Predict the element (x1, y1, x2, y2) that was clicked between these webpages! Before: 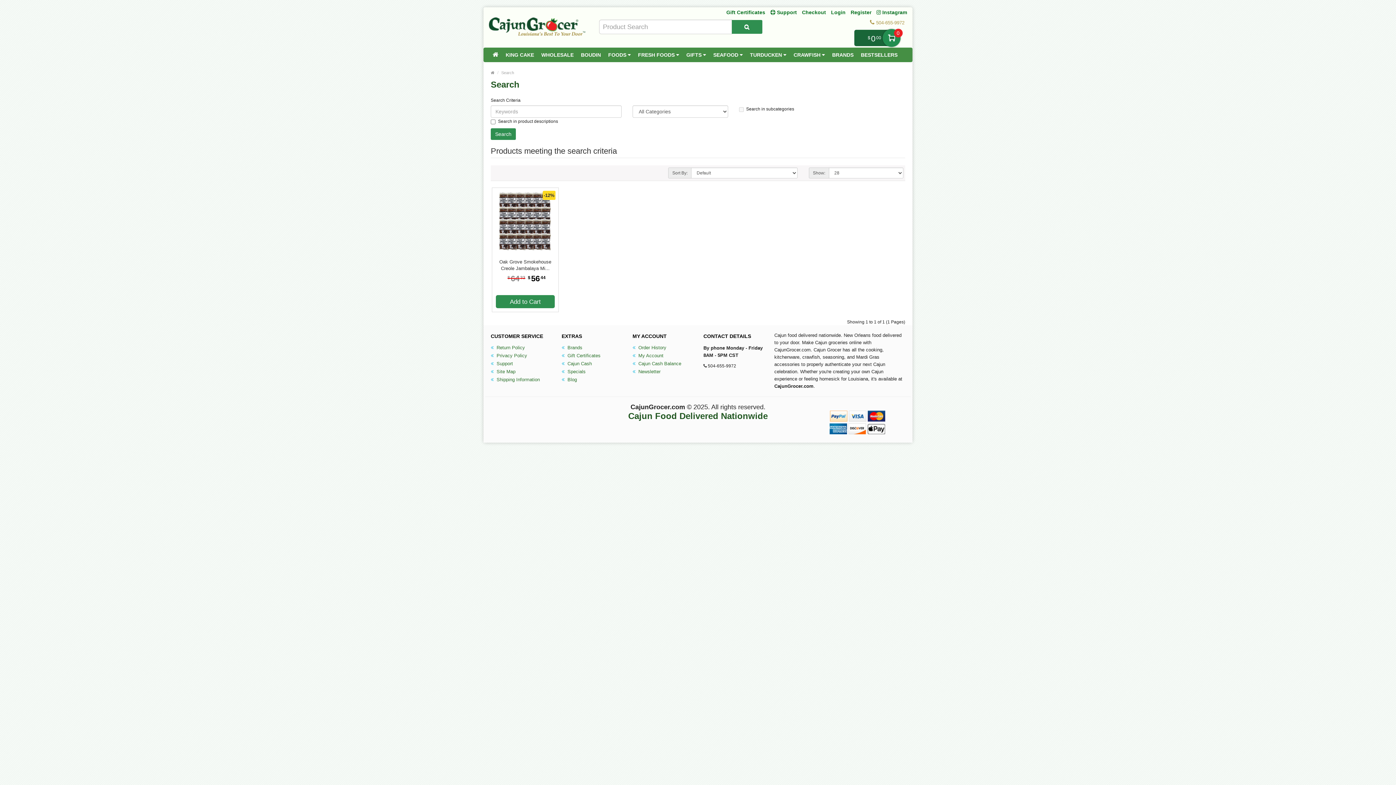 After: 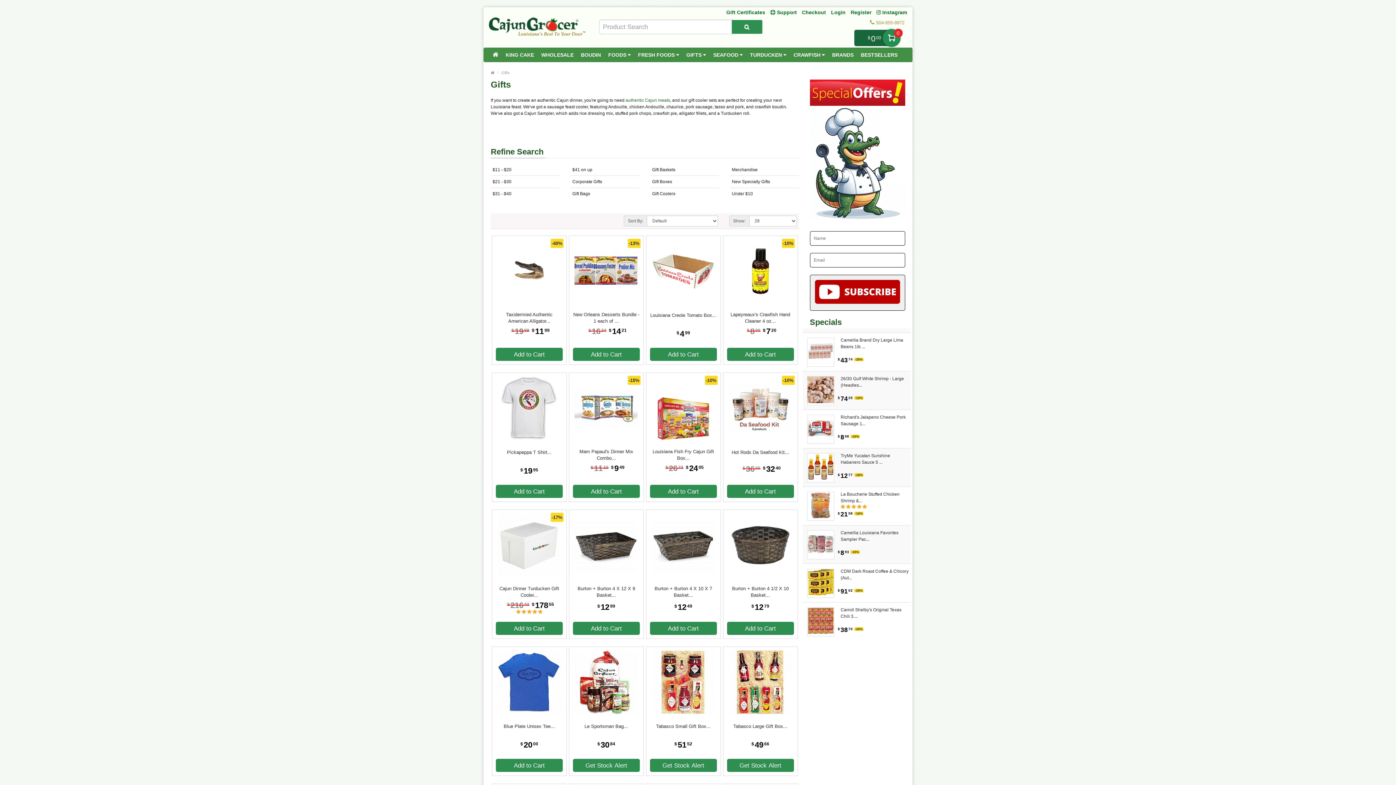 Action: label: GIFTS  bbox: (682, 47, 709, 62)